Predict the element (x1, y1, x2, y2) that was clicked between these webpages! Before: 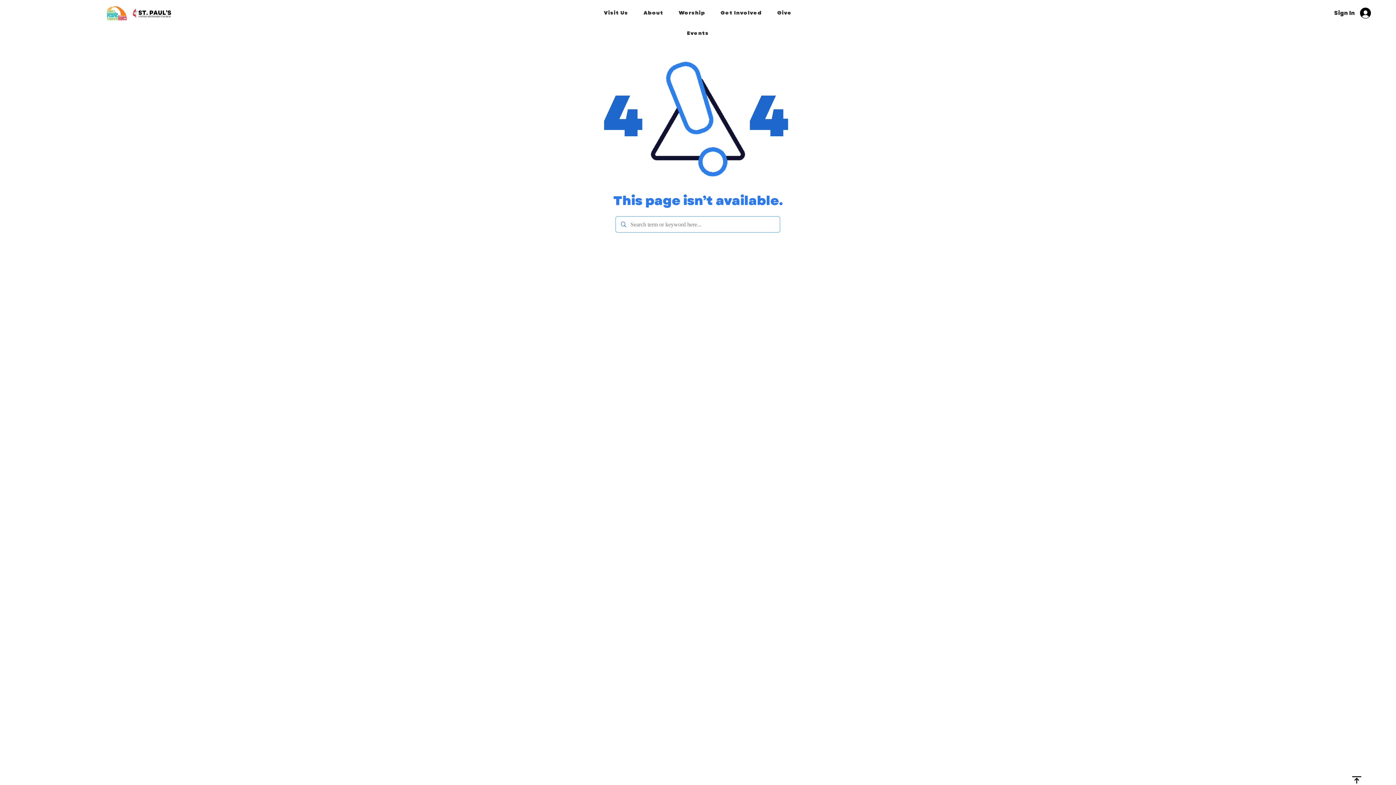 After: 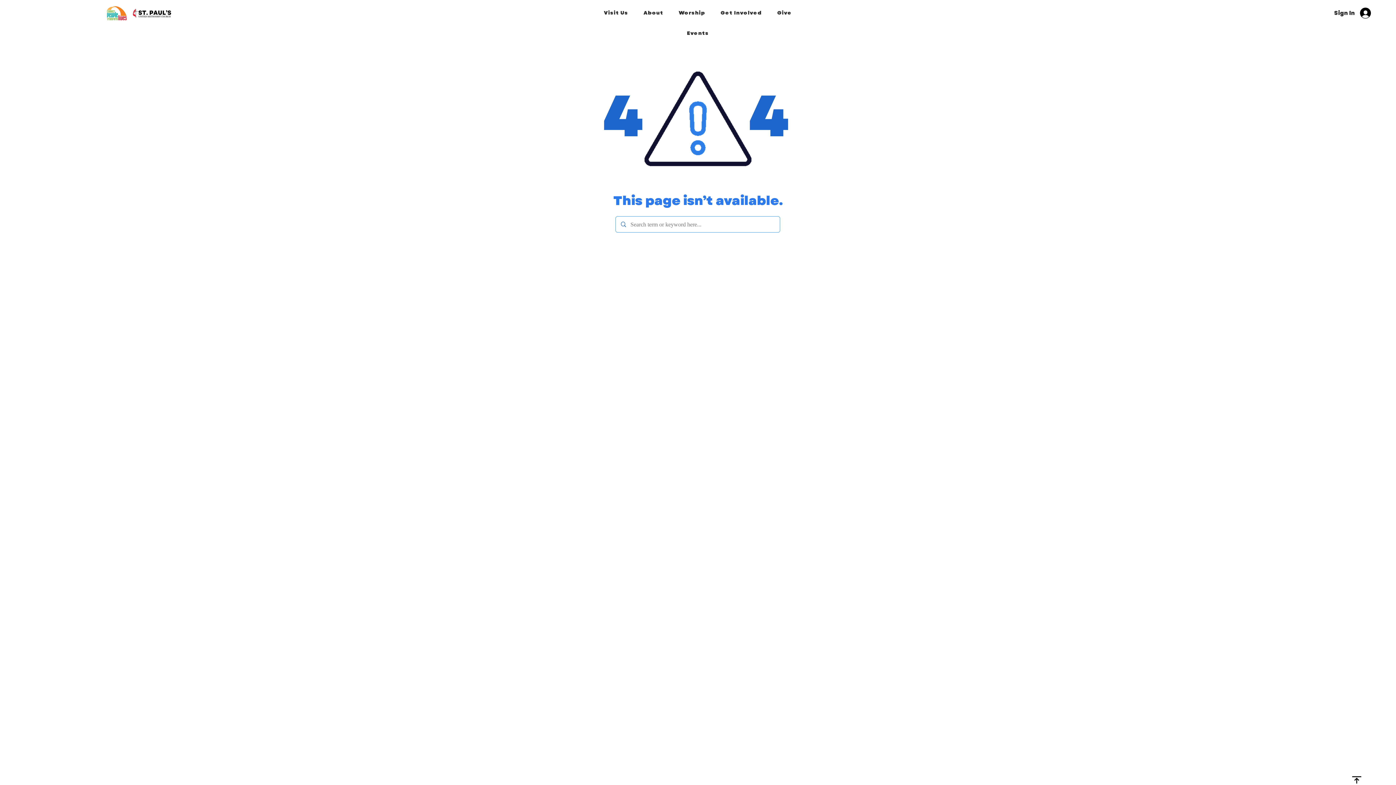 Action: label: Visit Us bbox: (596, 5, 635, 20)